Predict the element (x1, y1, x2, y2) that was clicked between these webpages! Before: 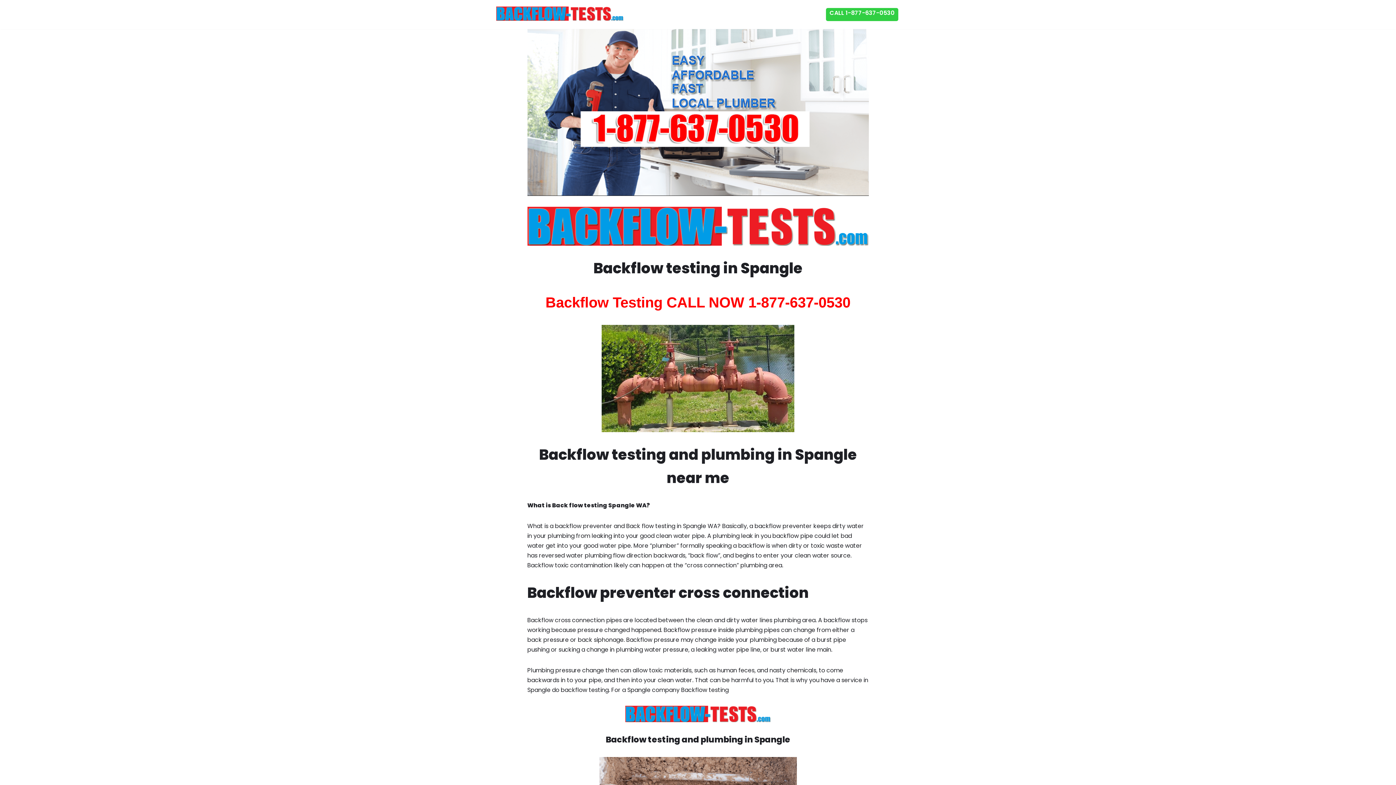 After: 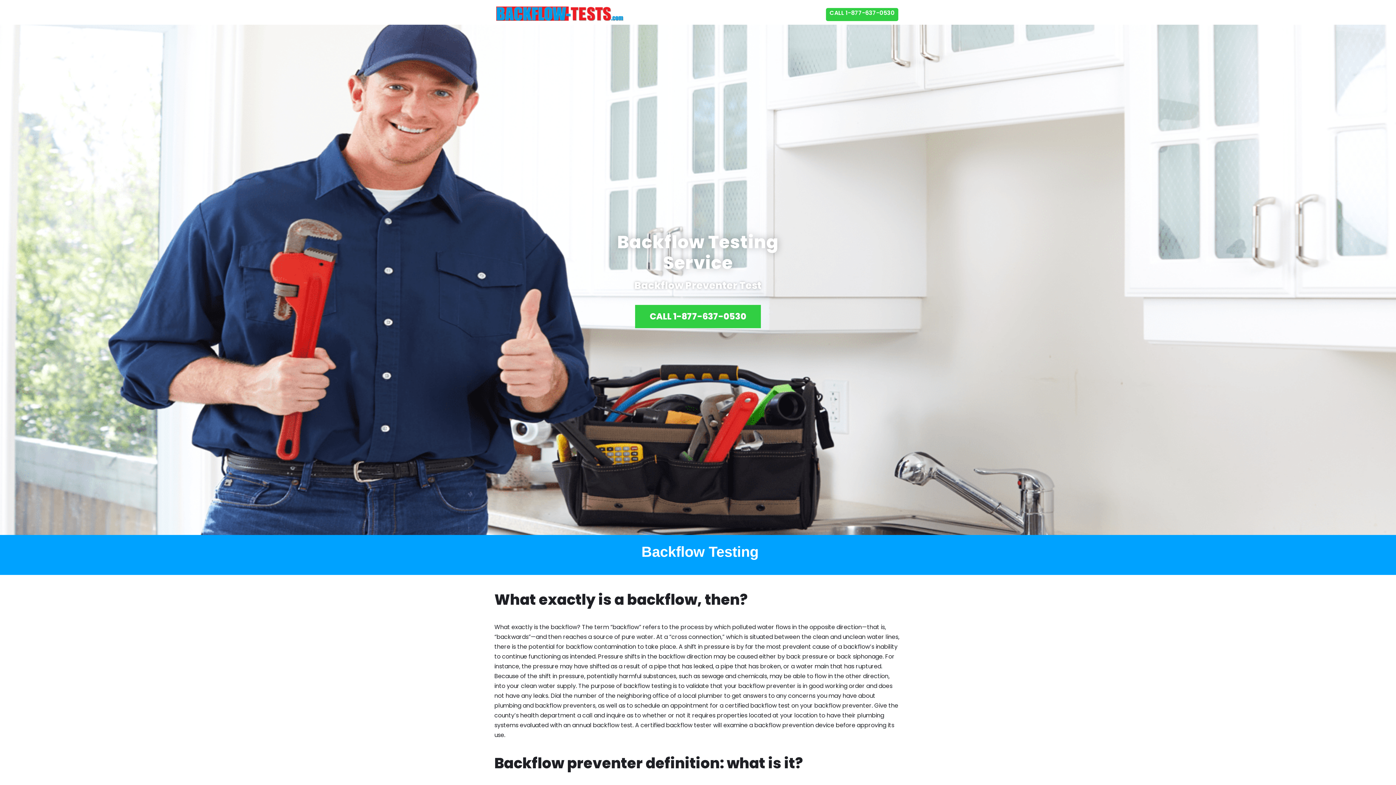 Action: label: Backflow Testing Affordable Backflow Test bbox: (496, 6, 623, 20)